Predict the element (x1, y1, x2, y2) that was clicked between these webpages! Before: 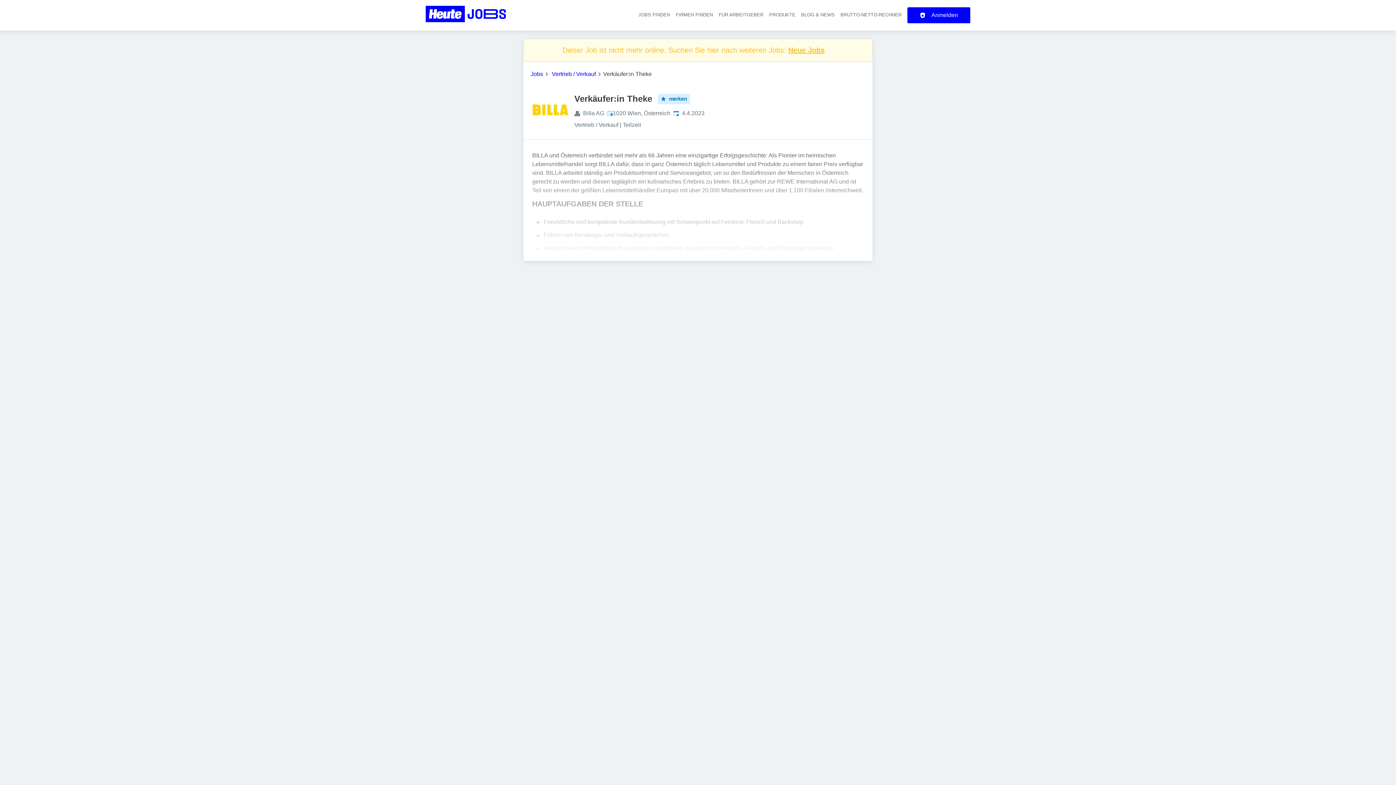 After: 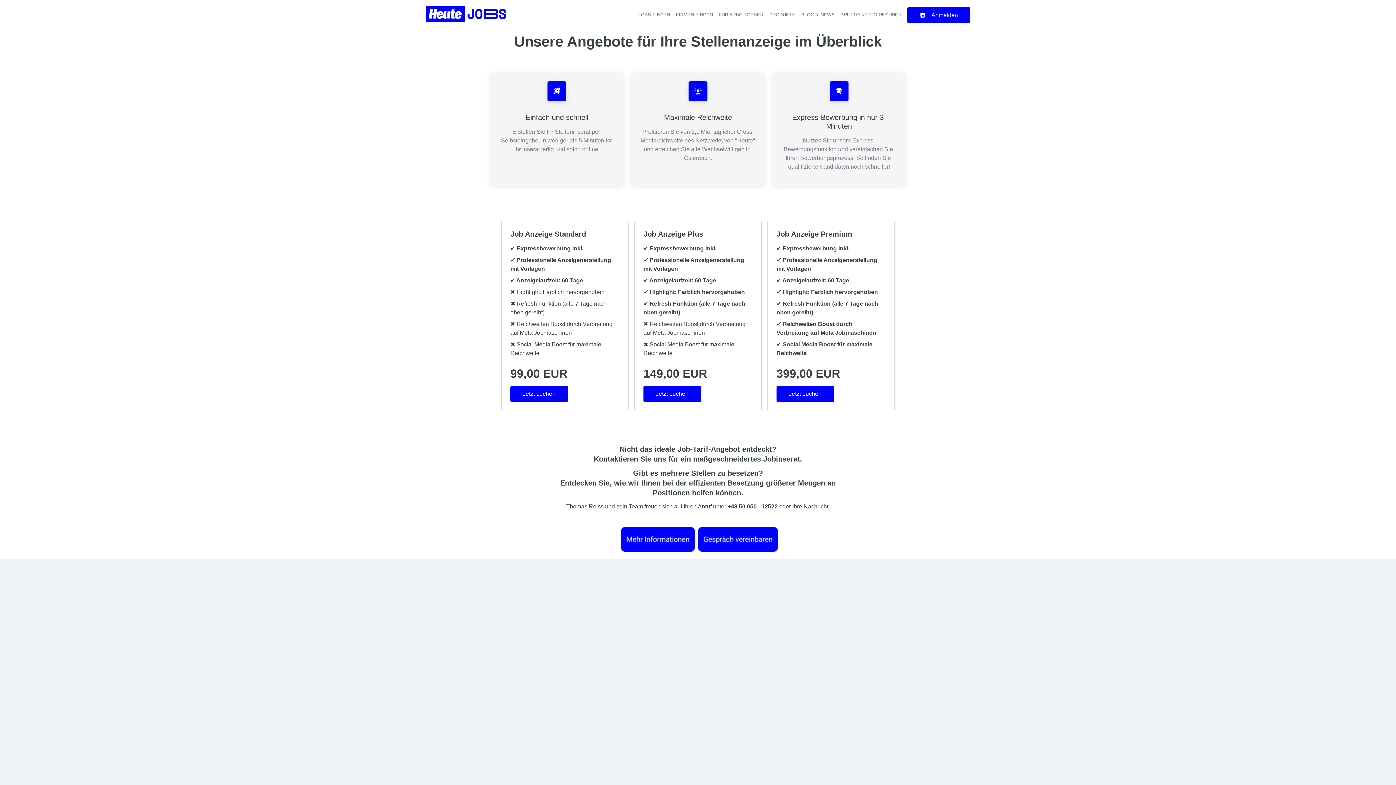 Action: bbox: (769, 12, 795, 17) label: PRODUKTE